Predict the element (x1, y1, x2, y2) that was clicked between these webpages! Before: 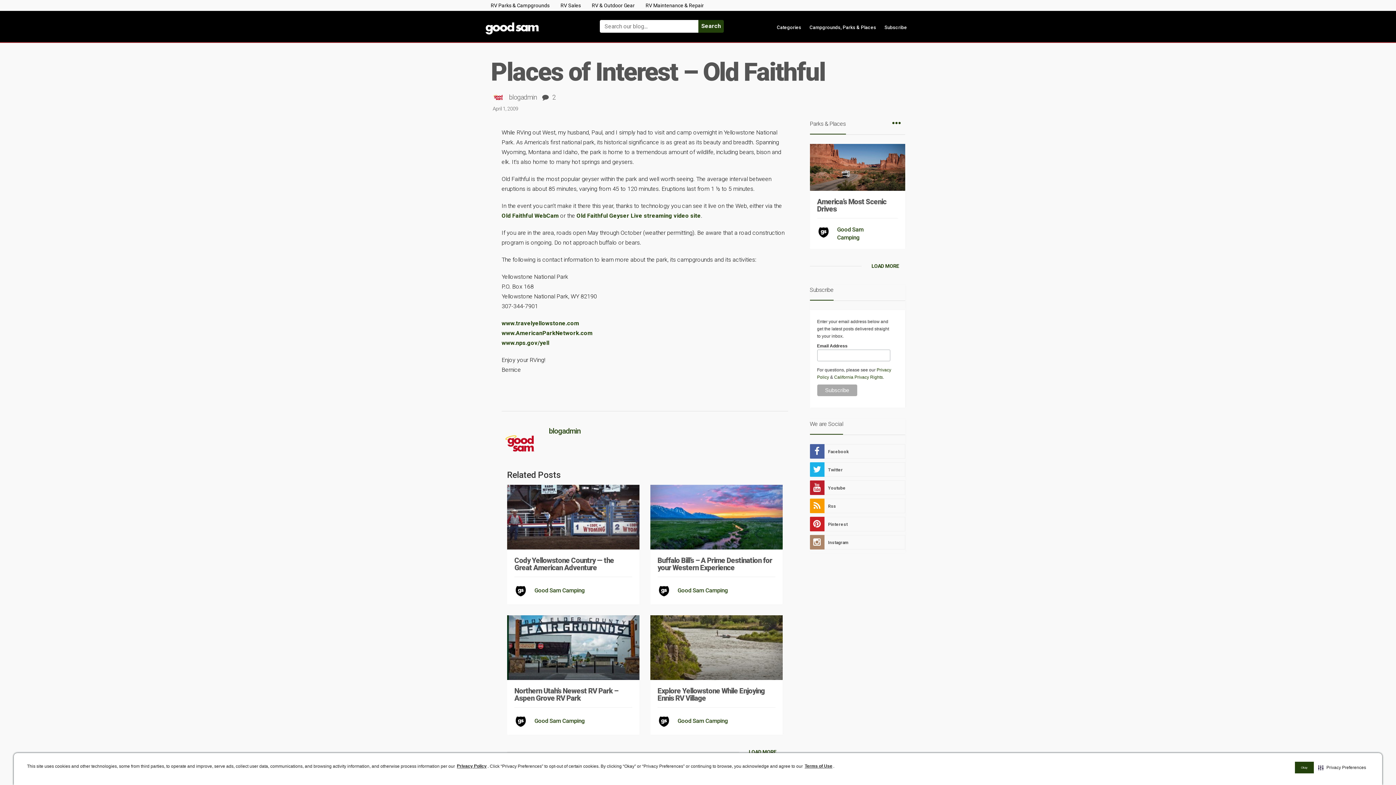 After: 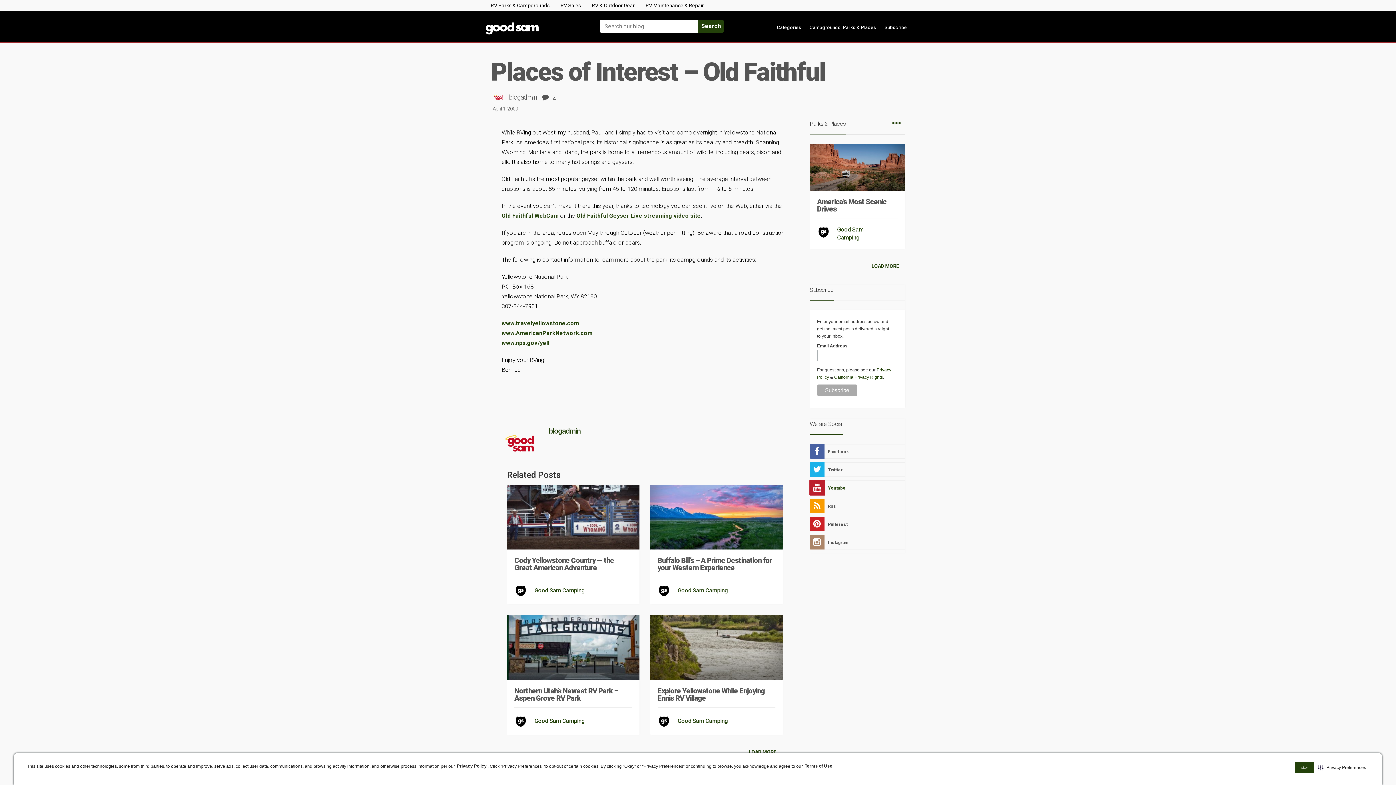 Action: label: Youtube bbox: (810, 480, 905, 495)